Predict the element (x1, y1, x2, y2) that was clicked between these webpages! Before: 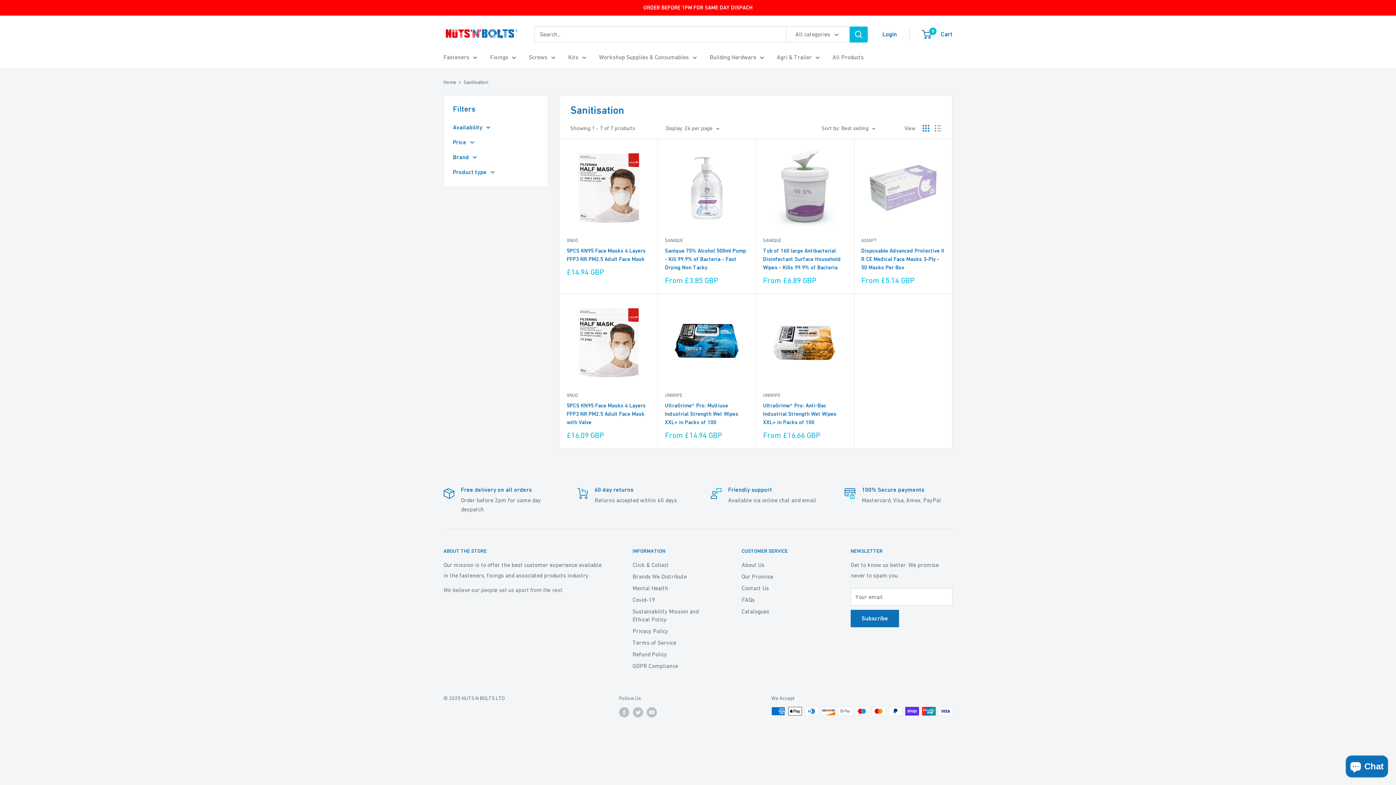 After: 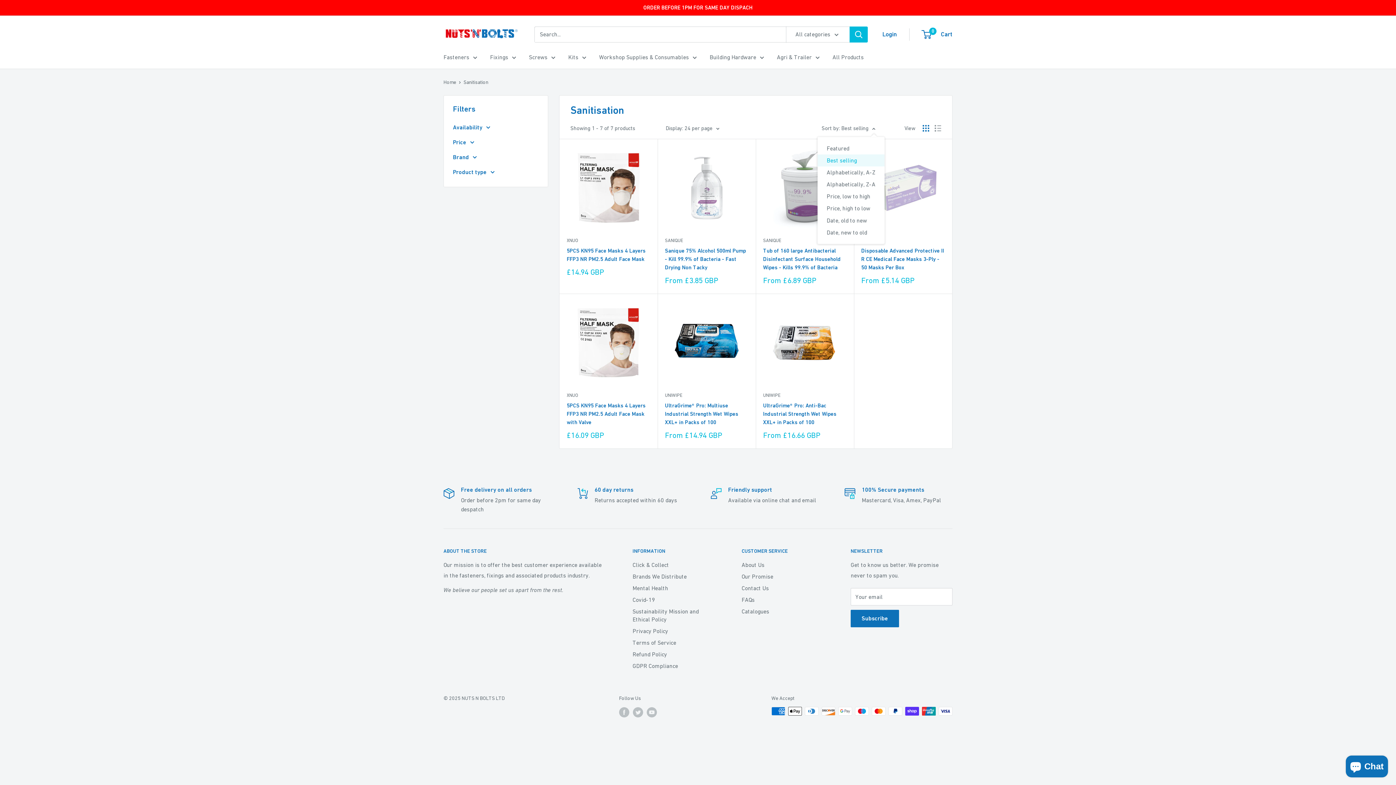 Action: bbox: (821, 123, 875, 133) label: Sort by: Best selling